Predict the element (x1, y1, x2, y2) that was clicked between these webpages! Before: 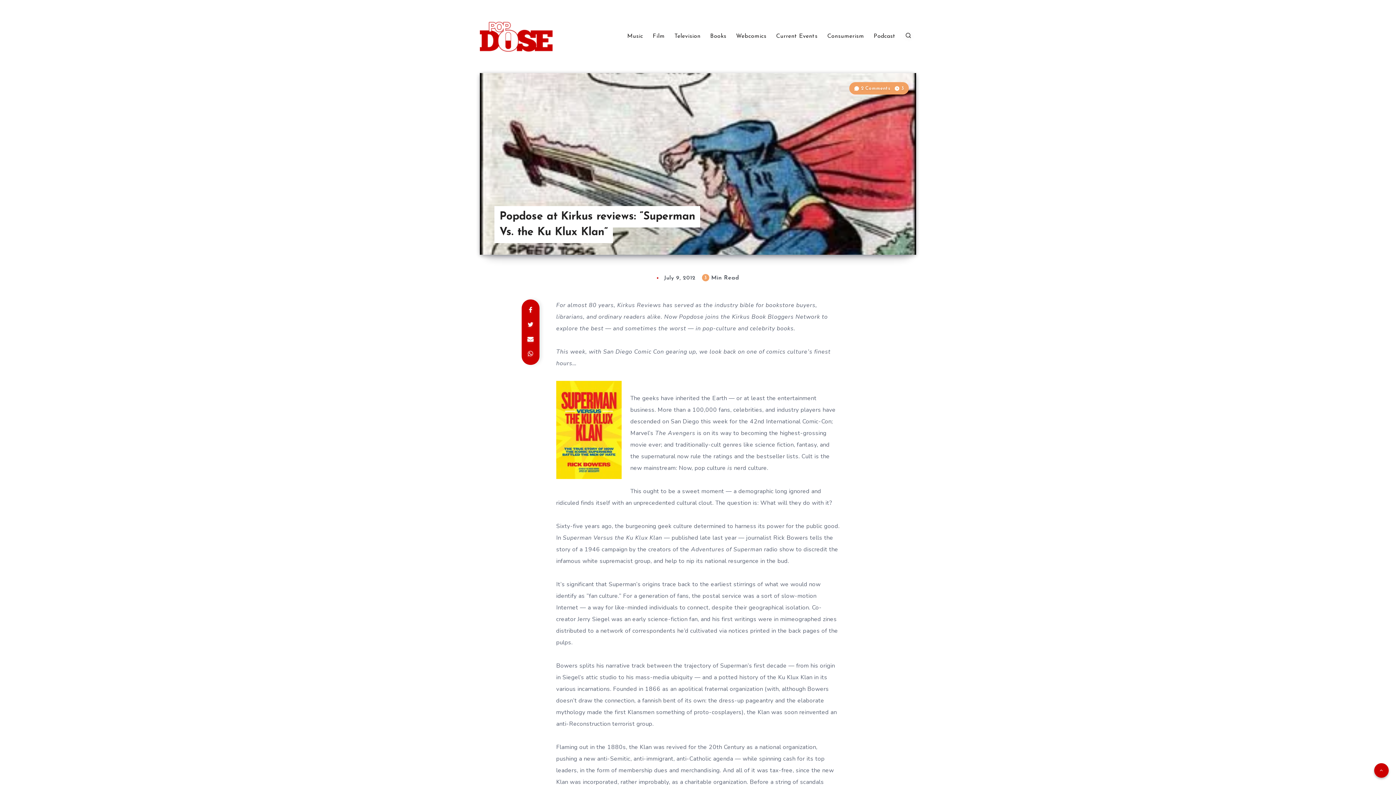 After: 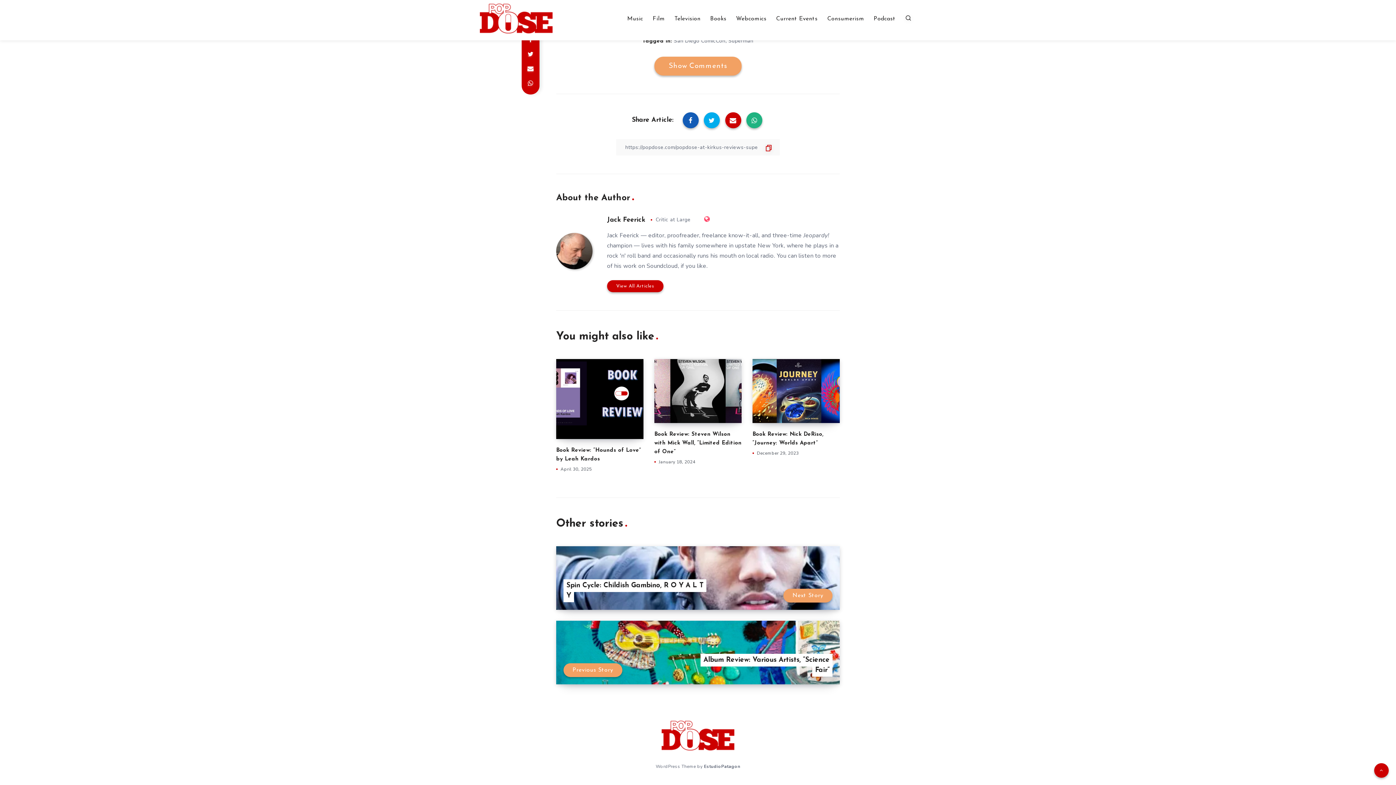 Action: label:  2 Comments  bbox: (854, 86, 892, 90)